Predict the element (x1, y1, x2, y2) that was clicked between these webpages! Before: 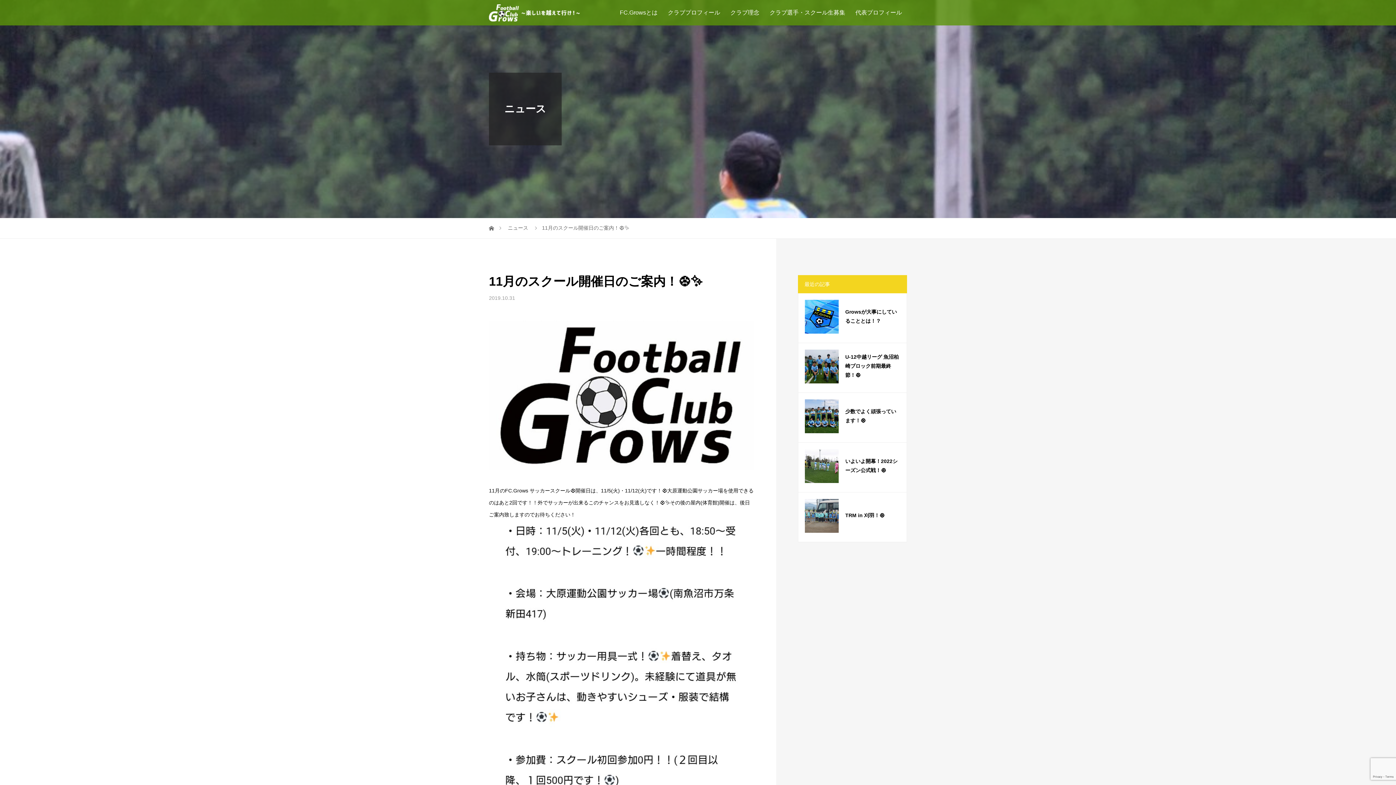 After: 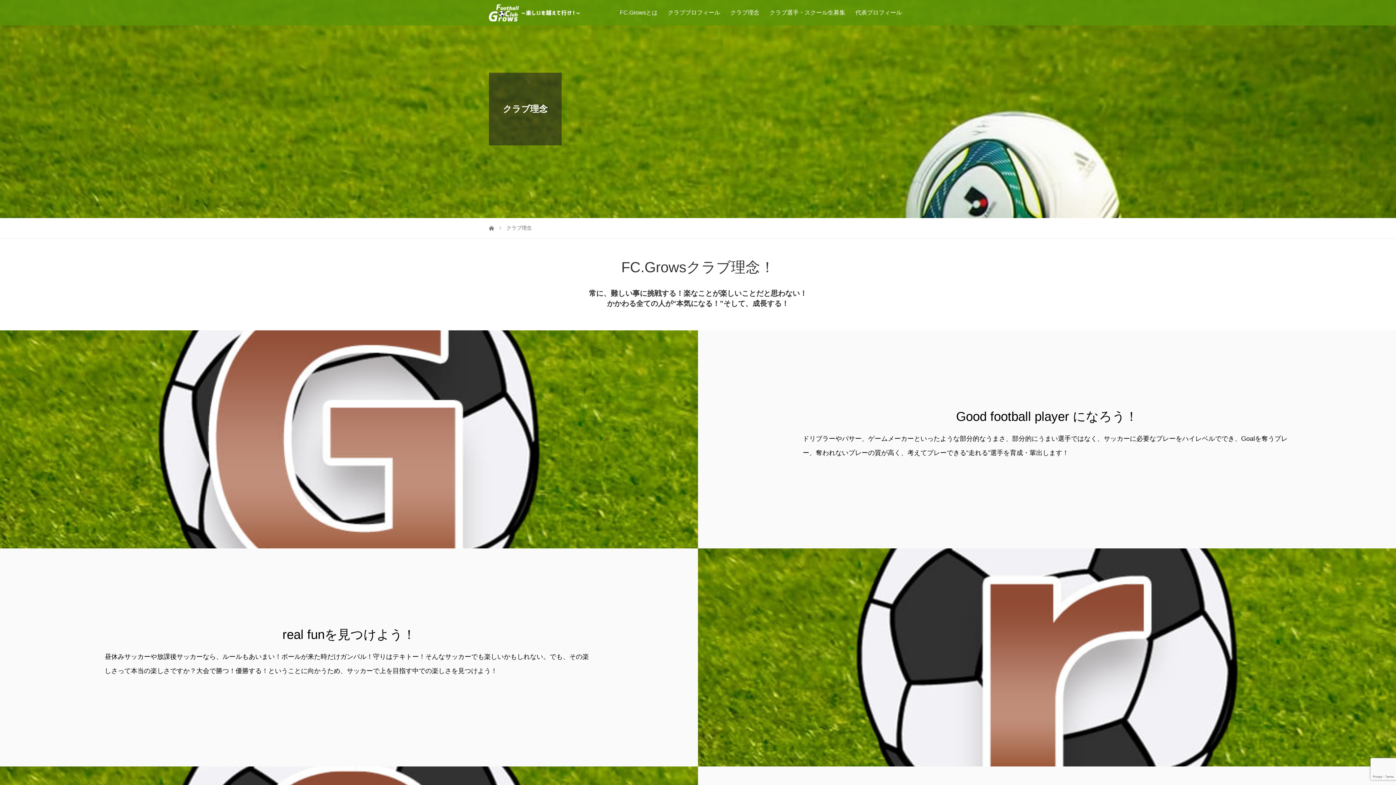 Action: label: クラブ理念 bbox: (725, 0, 764, 25)